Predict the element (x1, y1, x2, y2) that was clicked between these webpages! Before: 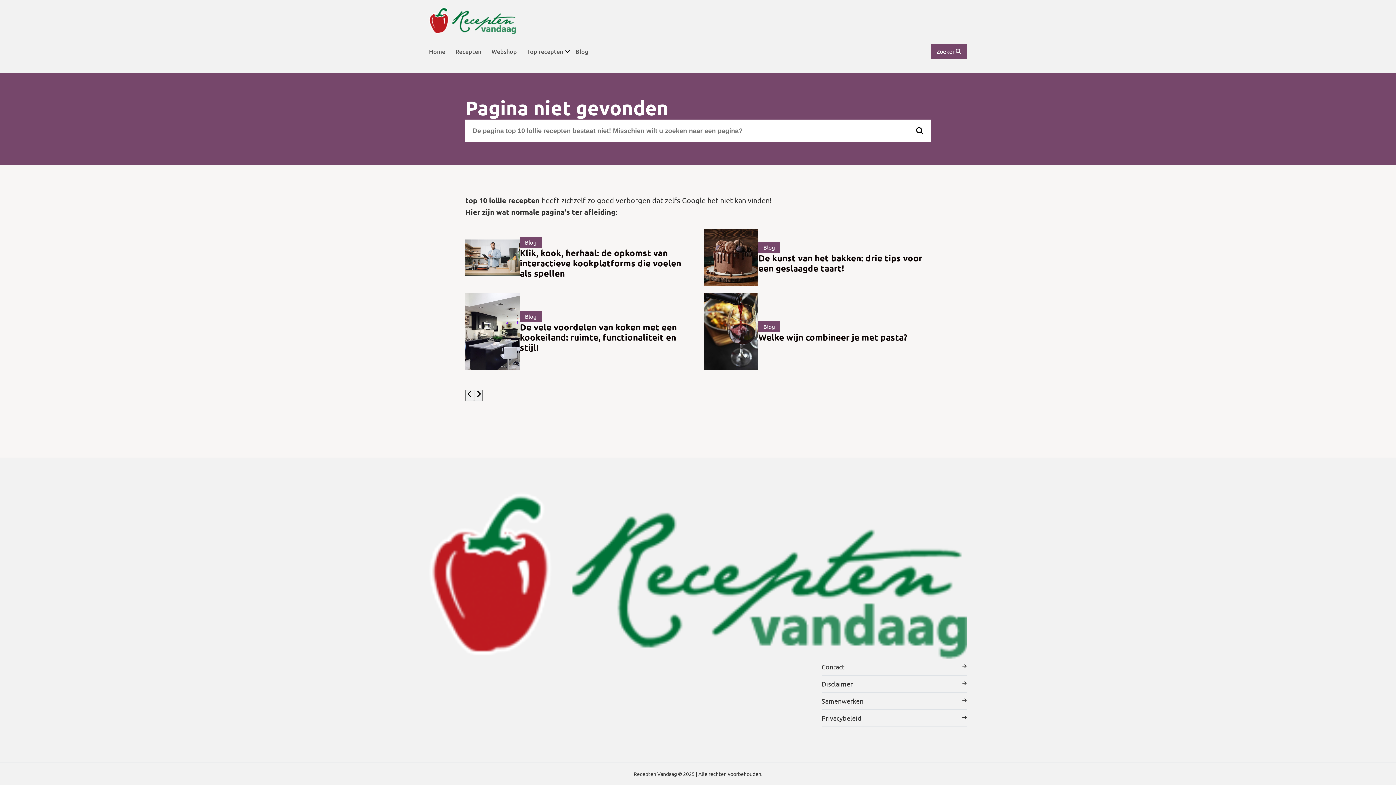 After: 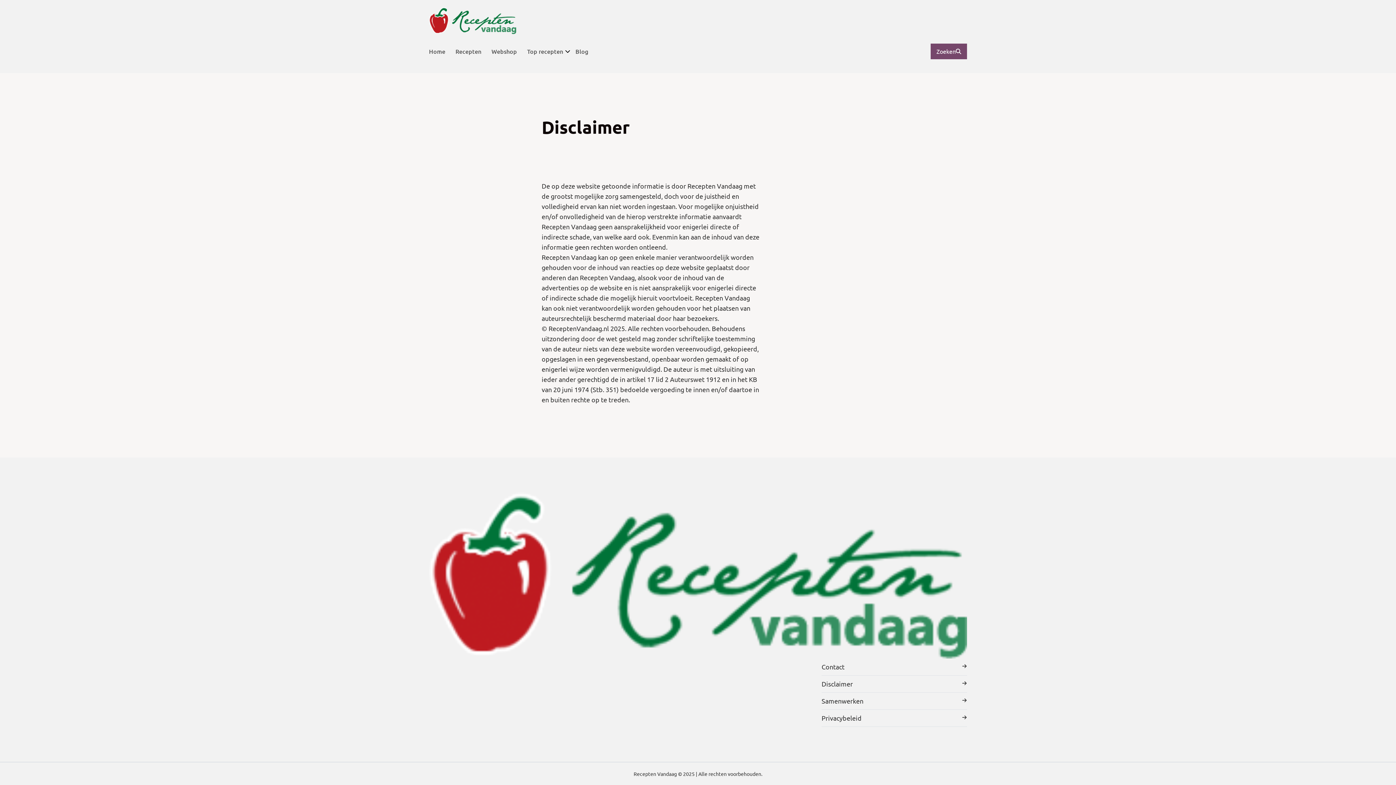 Action: bbox: (821, 676, 967, 693) label: Disclaimer